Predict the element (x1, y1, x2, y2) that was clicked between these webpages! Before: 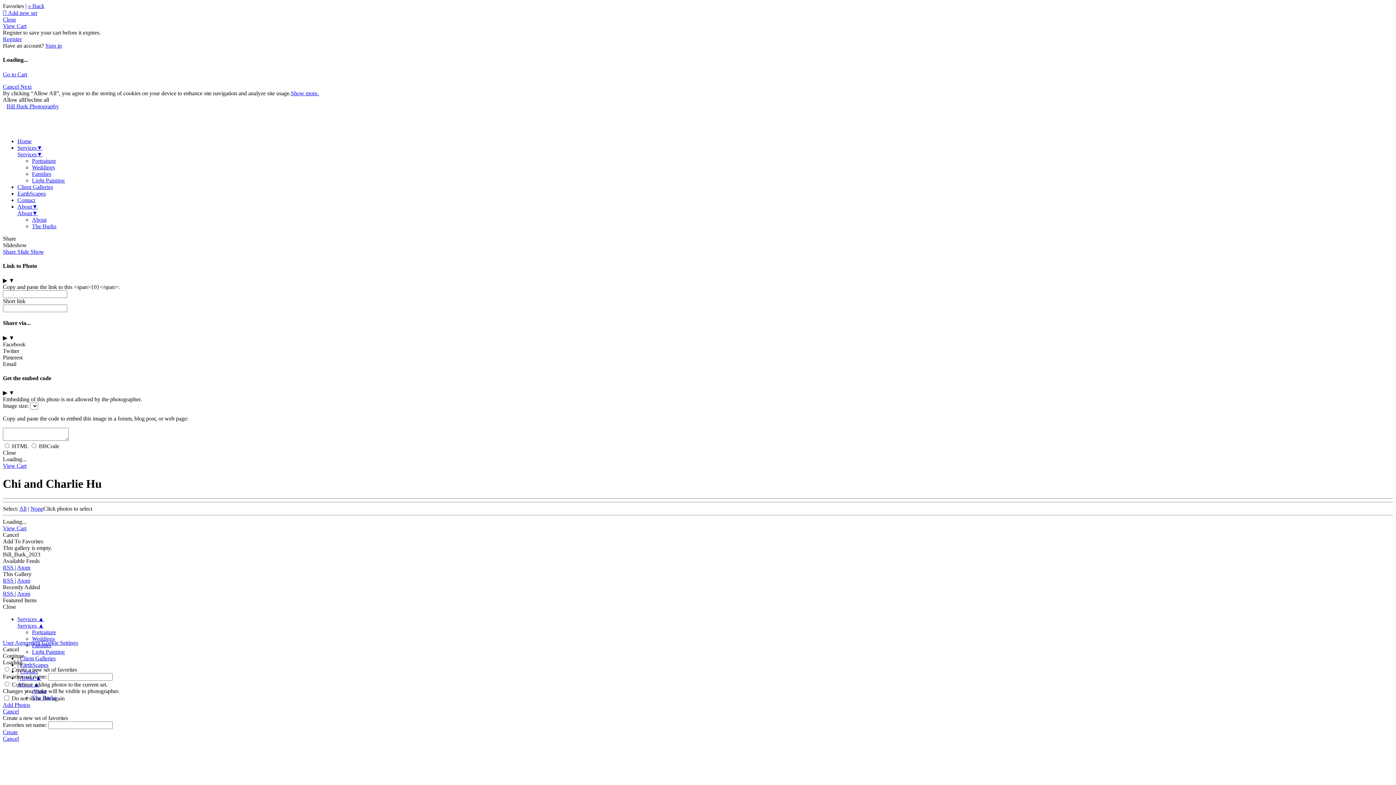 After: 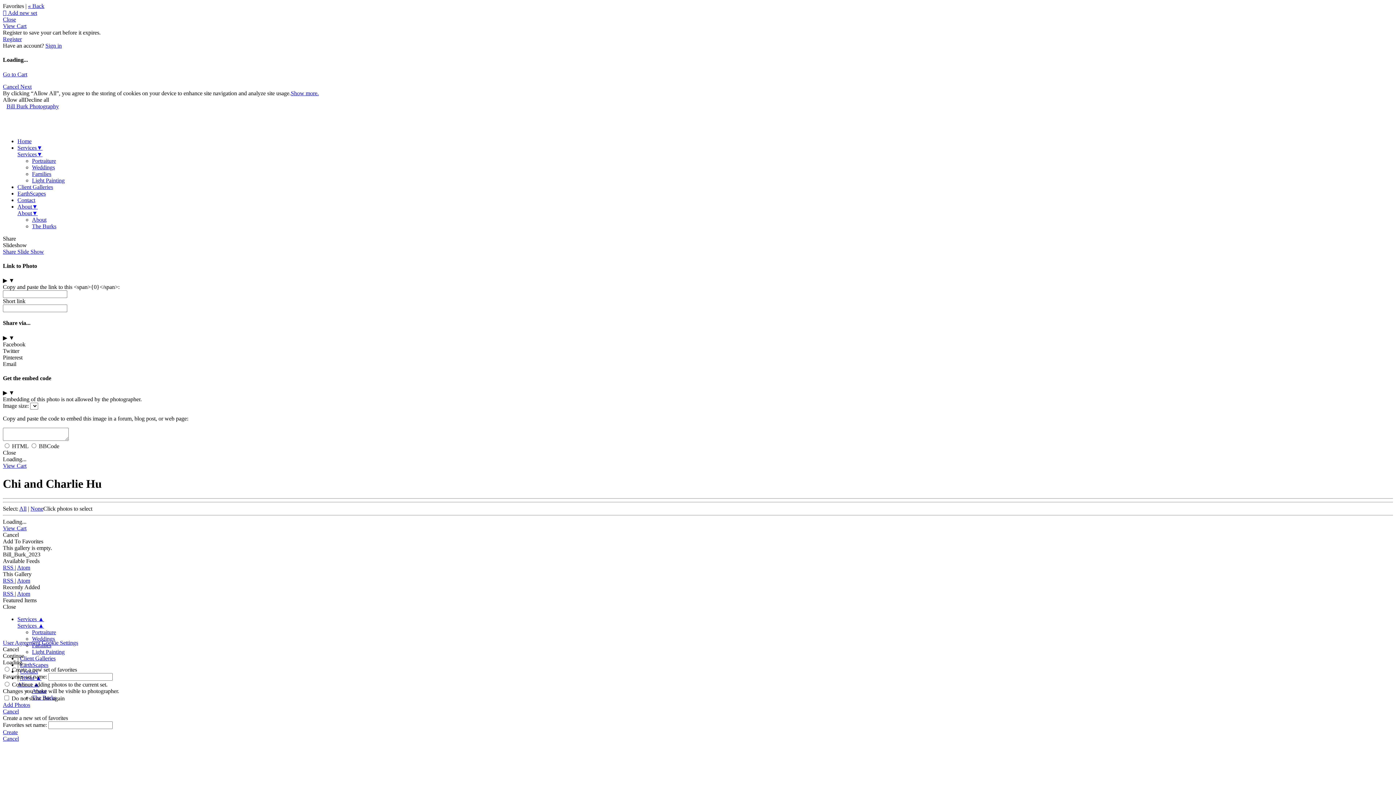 Action: bbox: (17, 210, 37, 216) label: About▼